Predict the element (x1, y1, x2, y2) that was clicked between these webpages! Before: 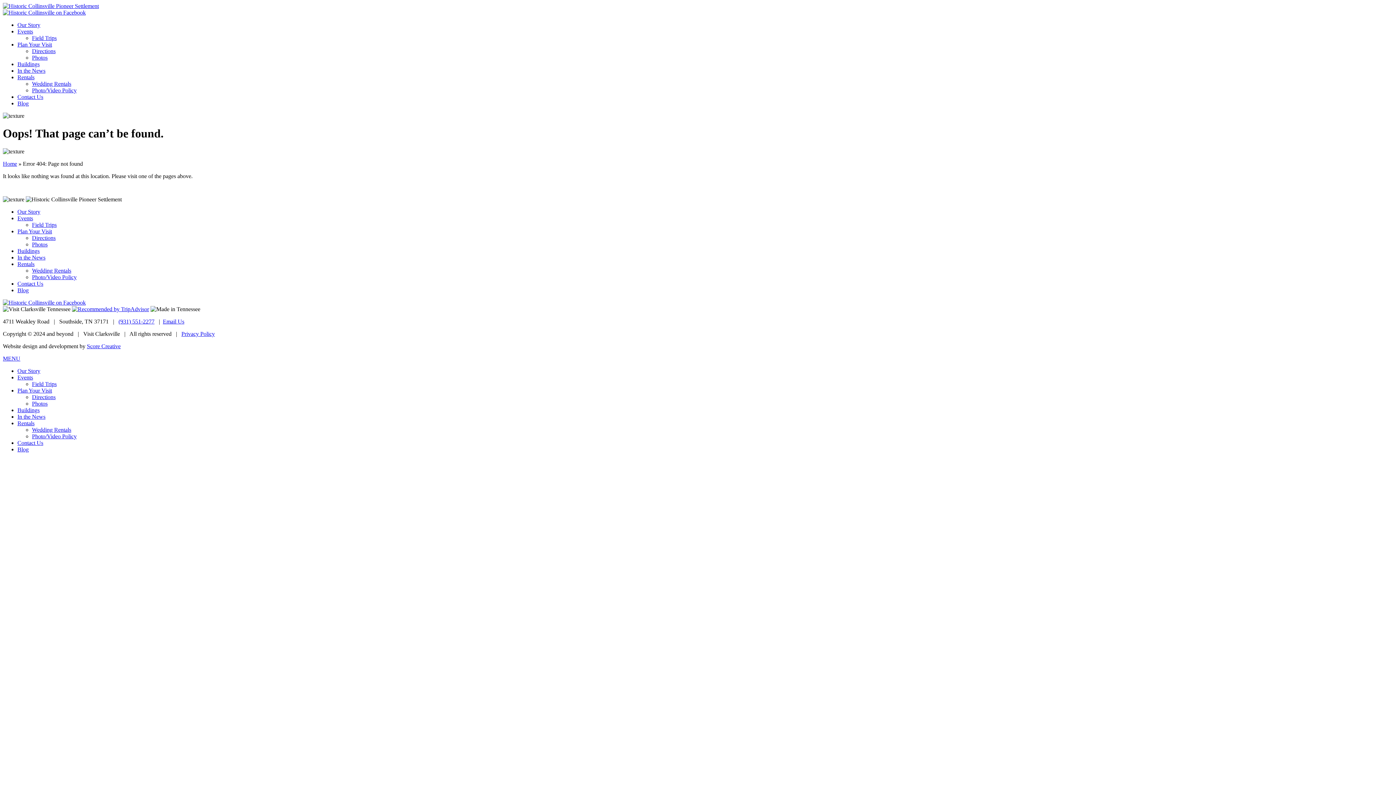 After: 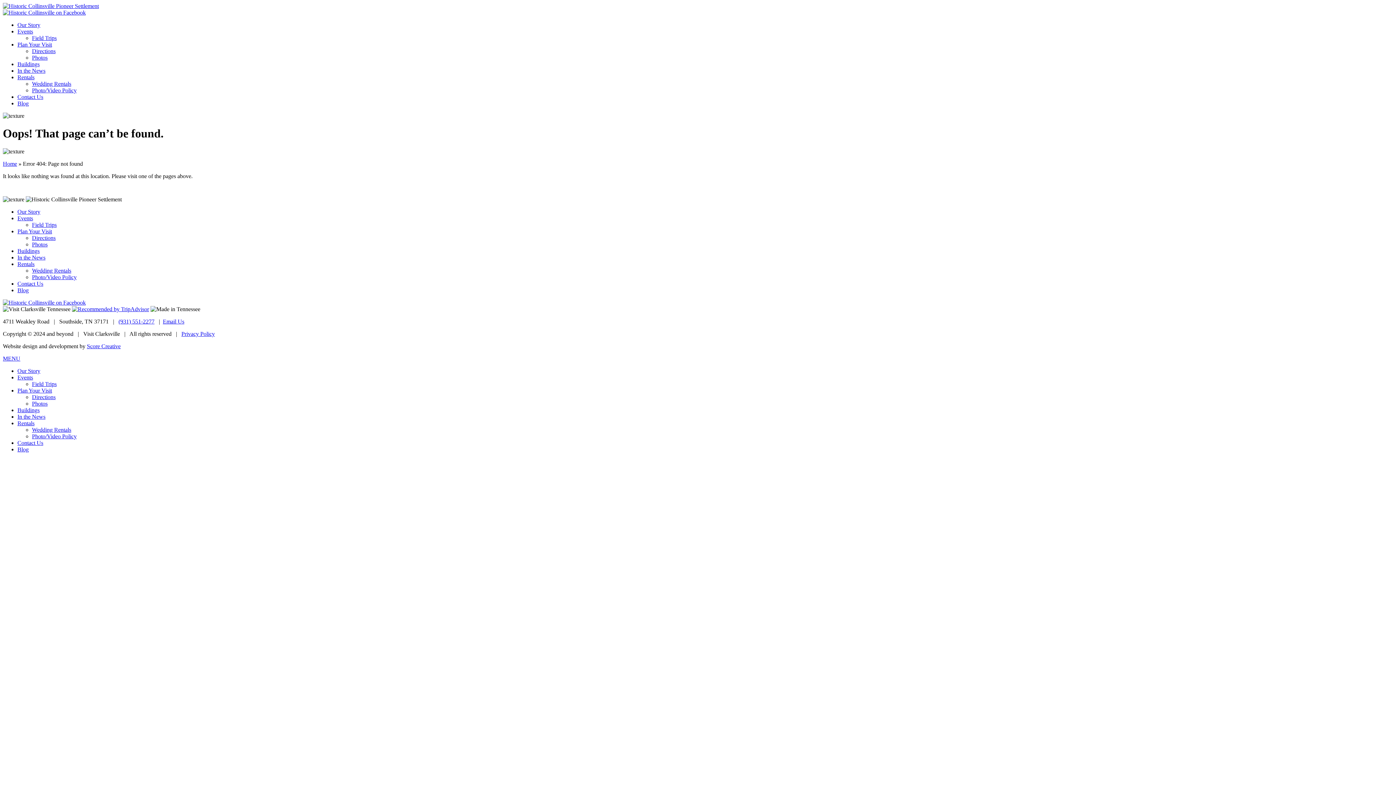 Action: bbox: (32, 87, 76, 93) label: Photo/Video Policy